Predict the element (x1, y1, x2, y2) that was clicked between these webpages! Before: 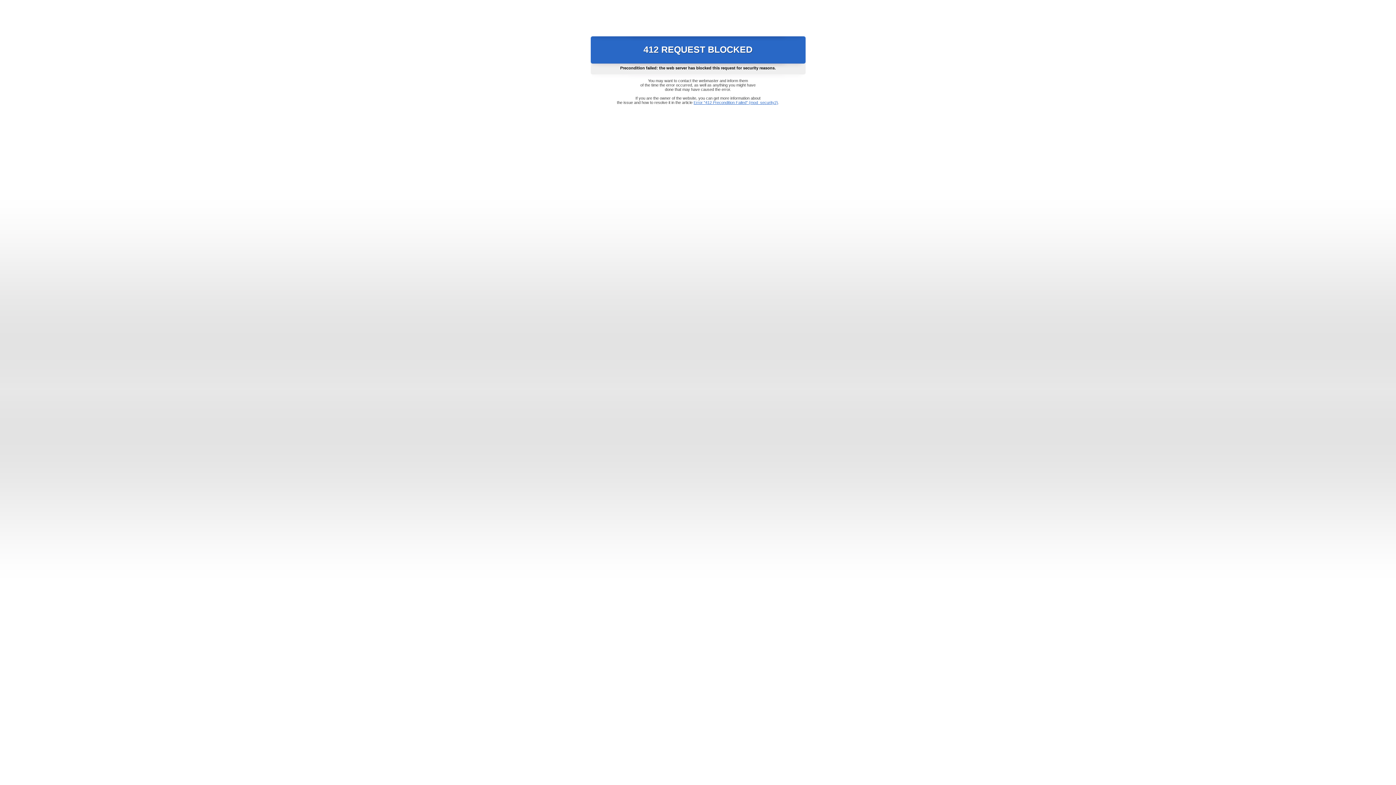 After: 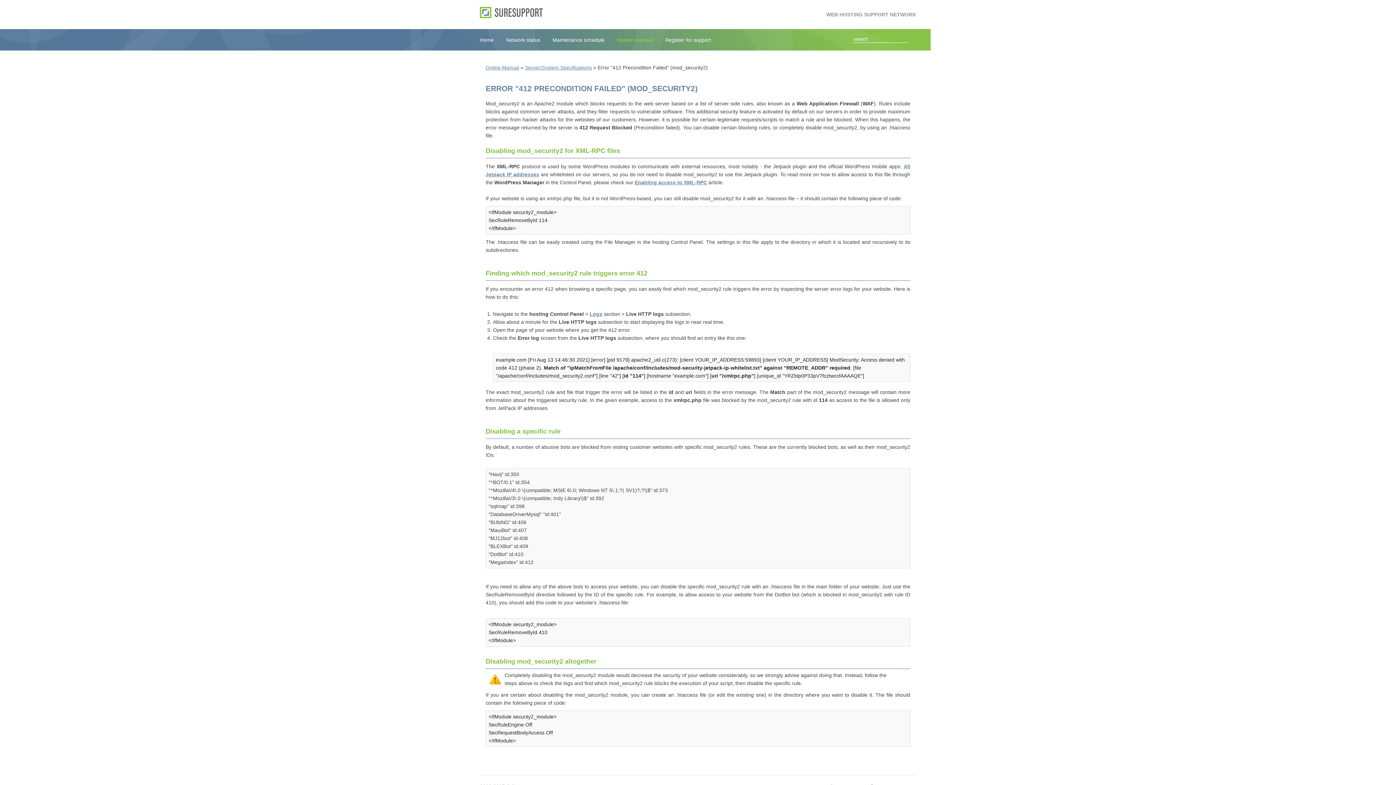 Action: label: Error "412 Precondition Failed" (mod_security2) bbox: (693, 100, 778, 104)